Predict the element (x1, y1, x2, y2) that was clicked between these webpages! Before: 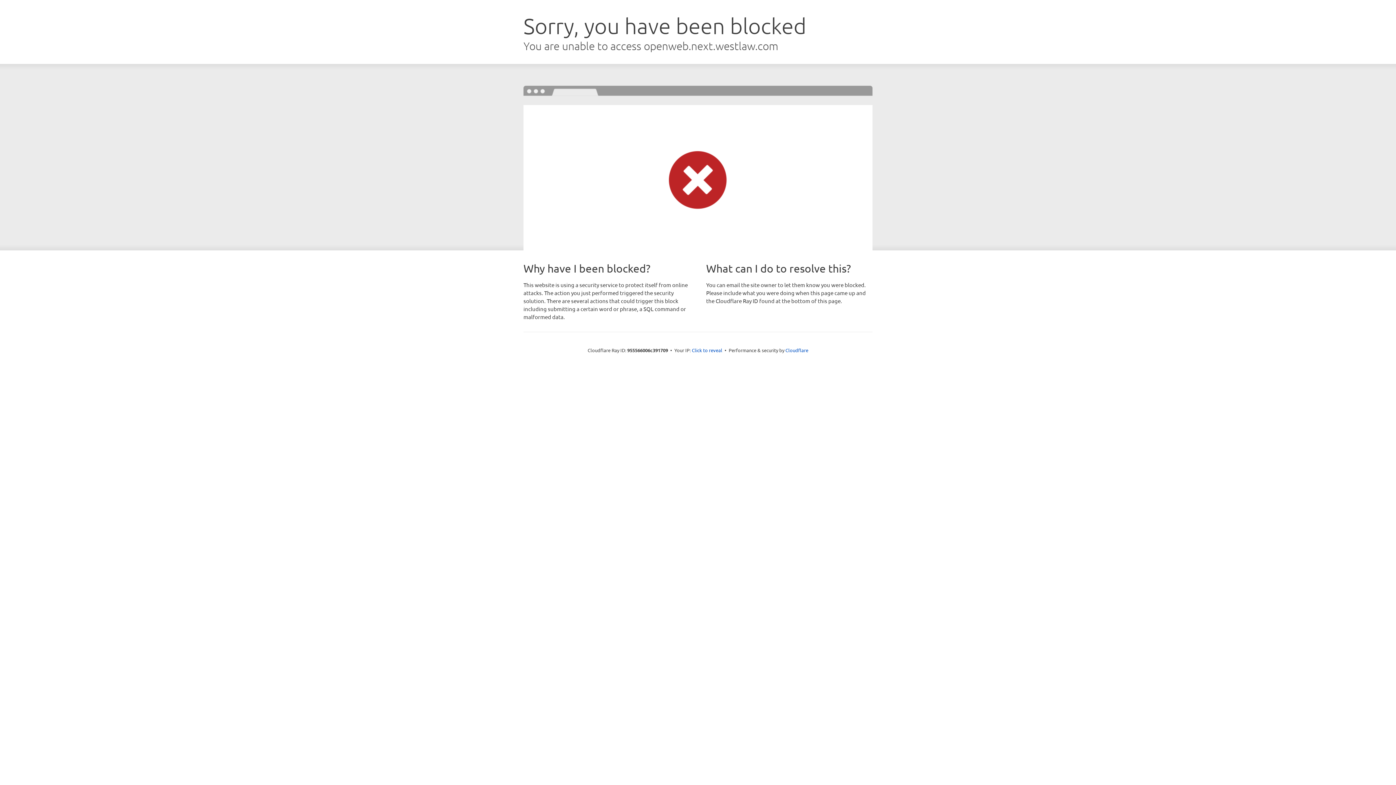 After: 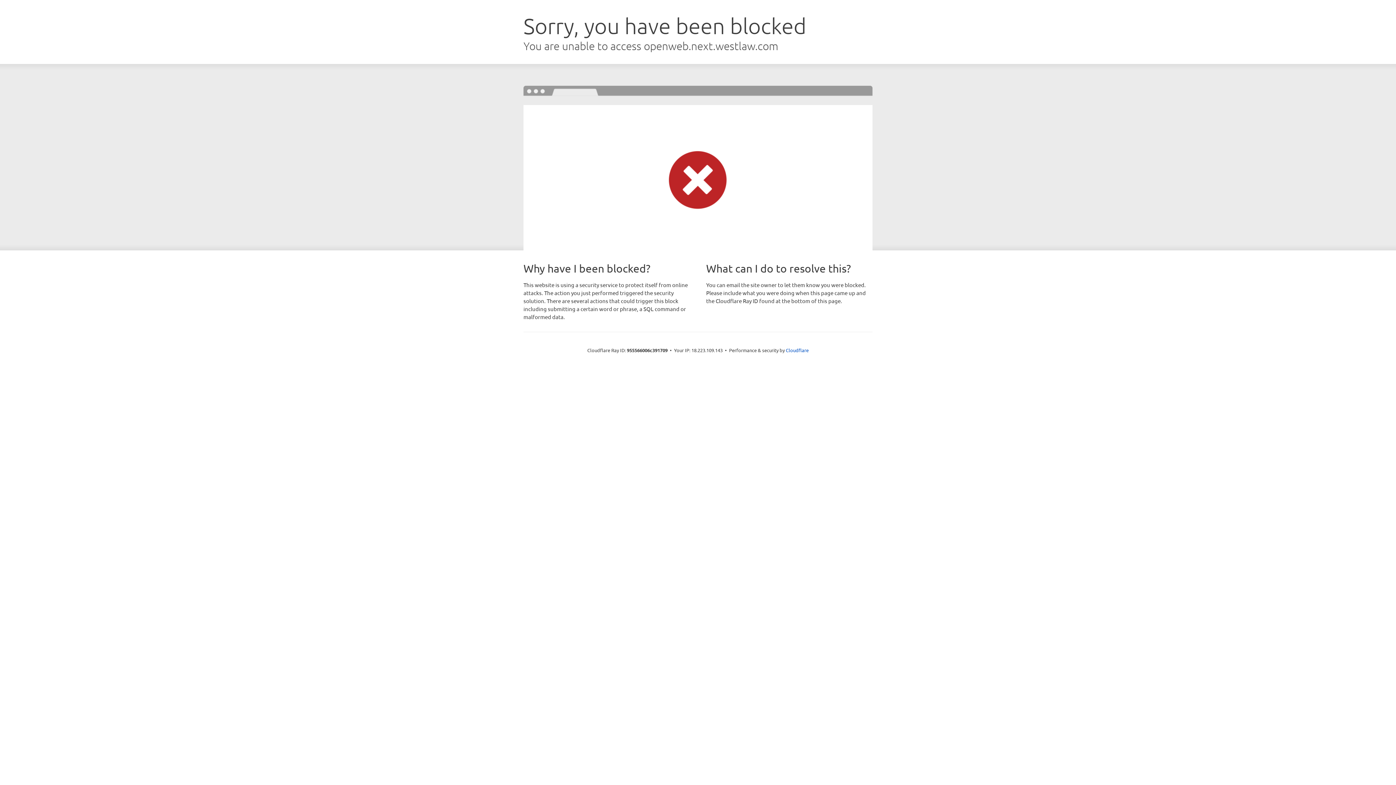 Action: label: Click to reveal bbox: (692, 346, 722, 353)